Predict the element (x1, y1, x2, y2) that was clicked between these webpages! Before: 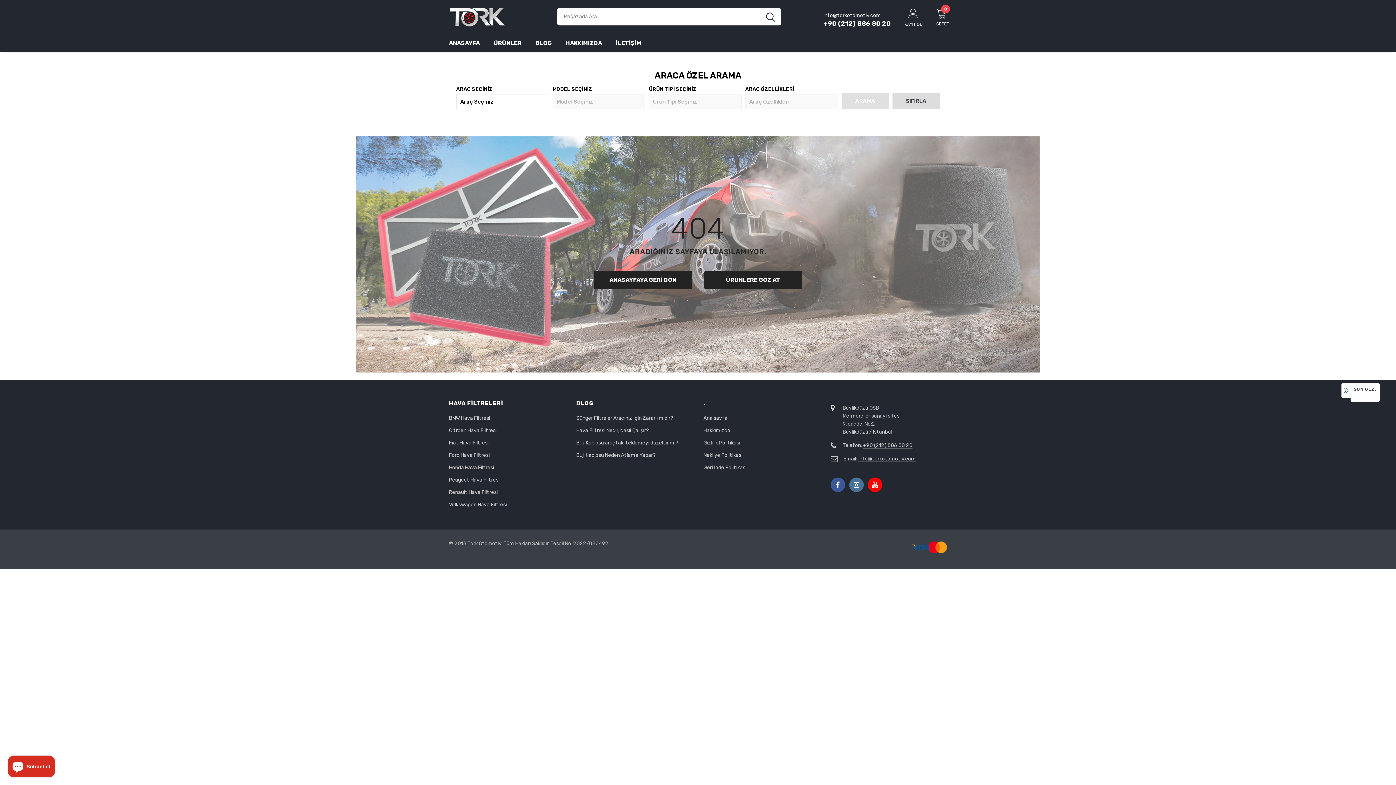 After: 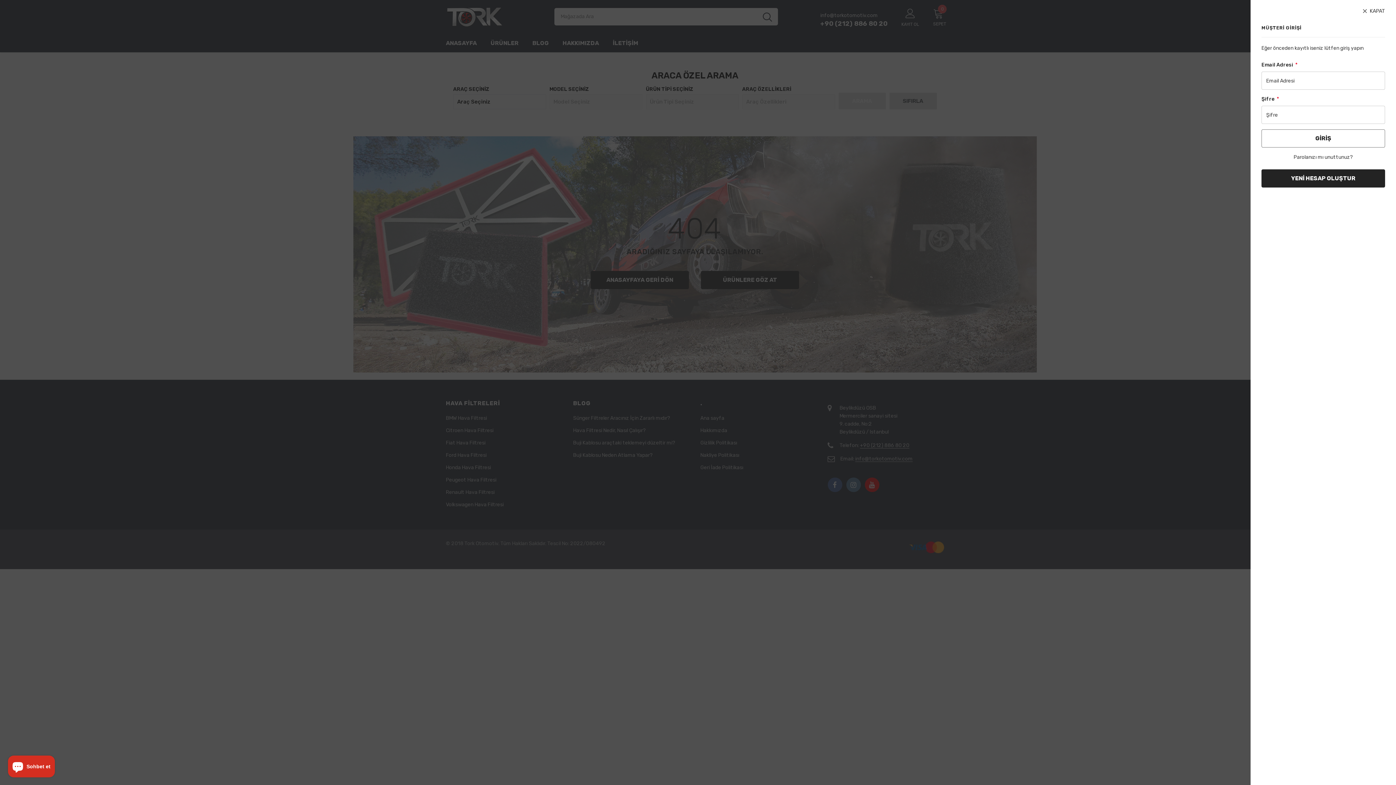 Action: bbox: (904, 21, 922, 26) label: KAYIT OL